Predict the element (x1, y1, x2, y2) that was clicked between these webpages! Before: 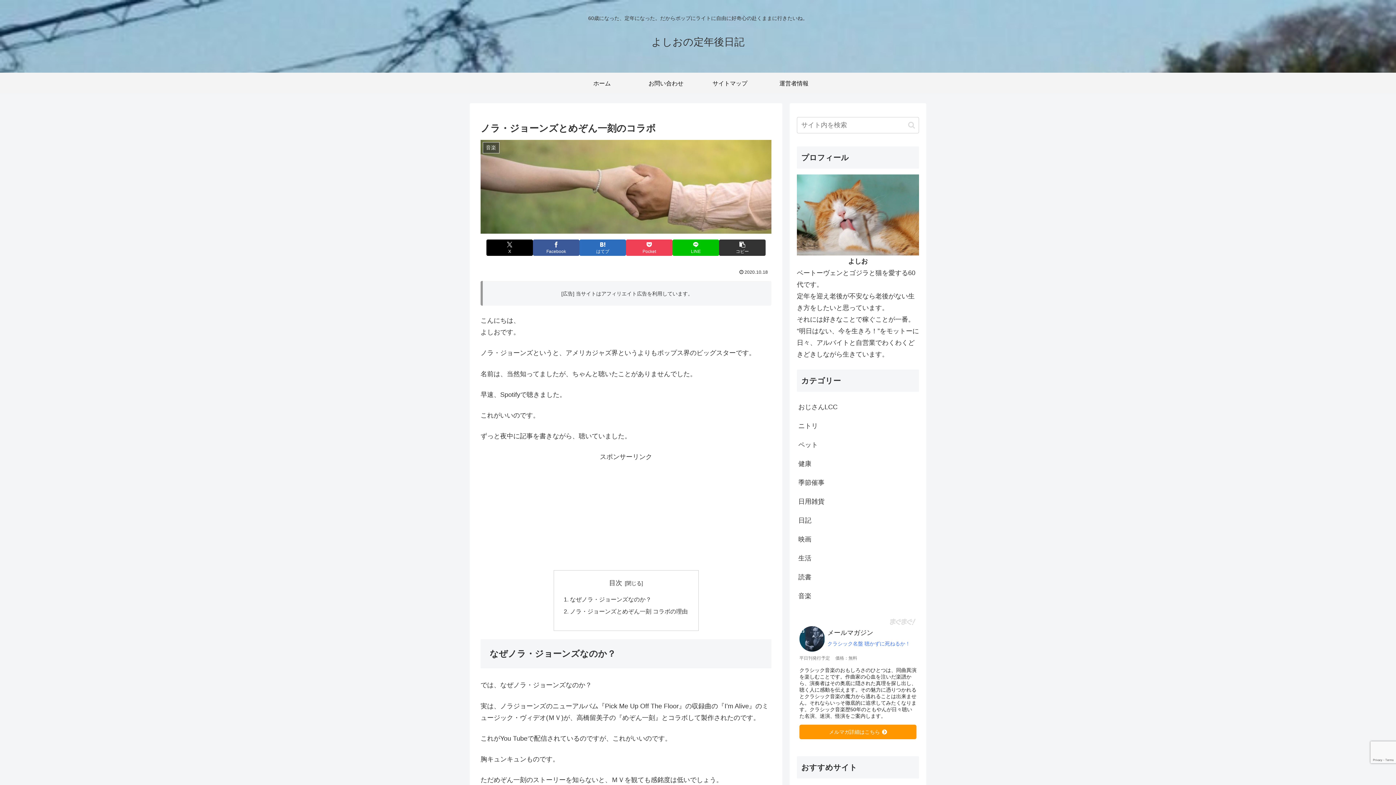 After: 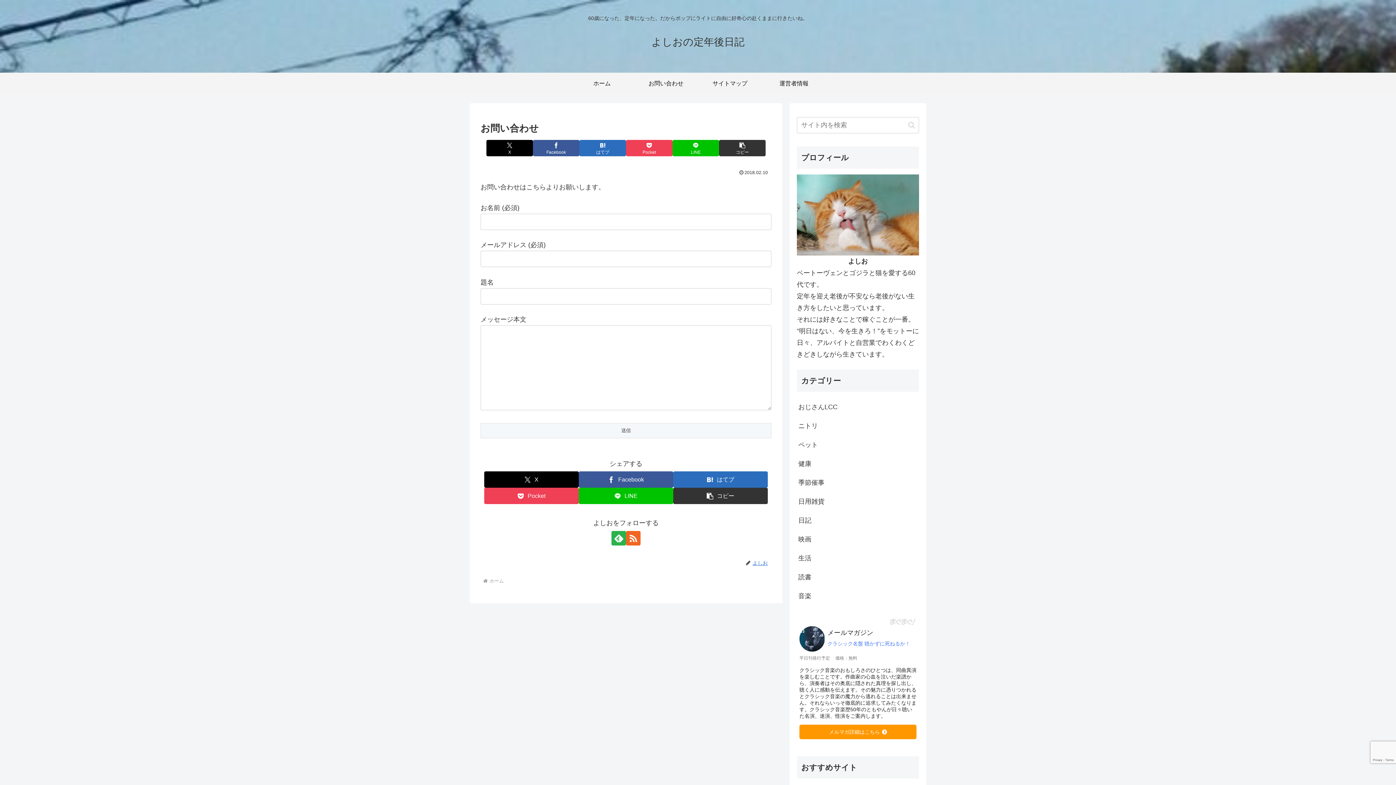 Action: bbox: (634, 72, 698, 94) label: お問い合わせ